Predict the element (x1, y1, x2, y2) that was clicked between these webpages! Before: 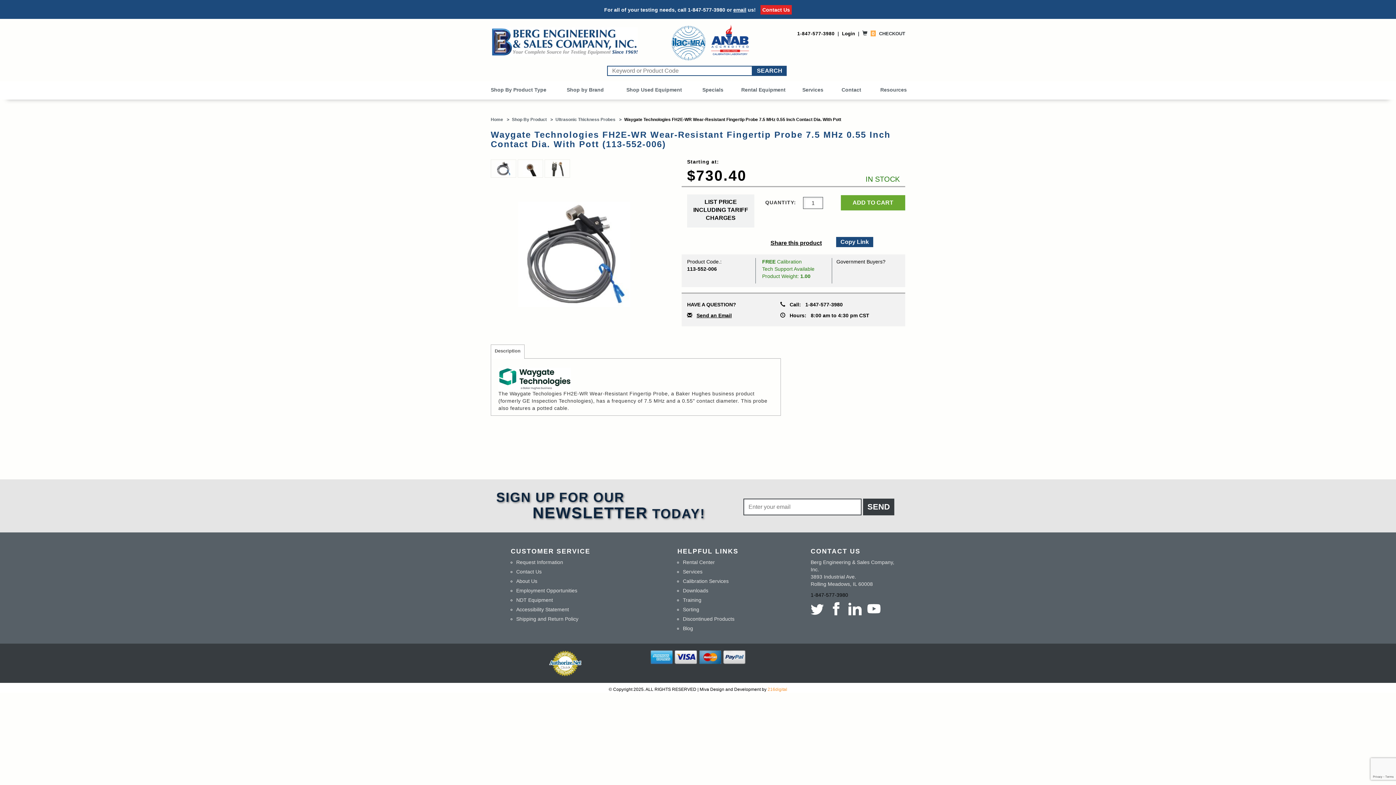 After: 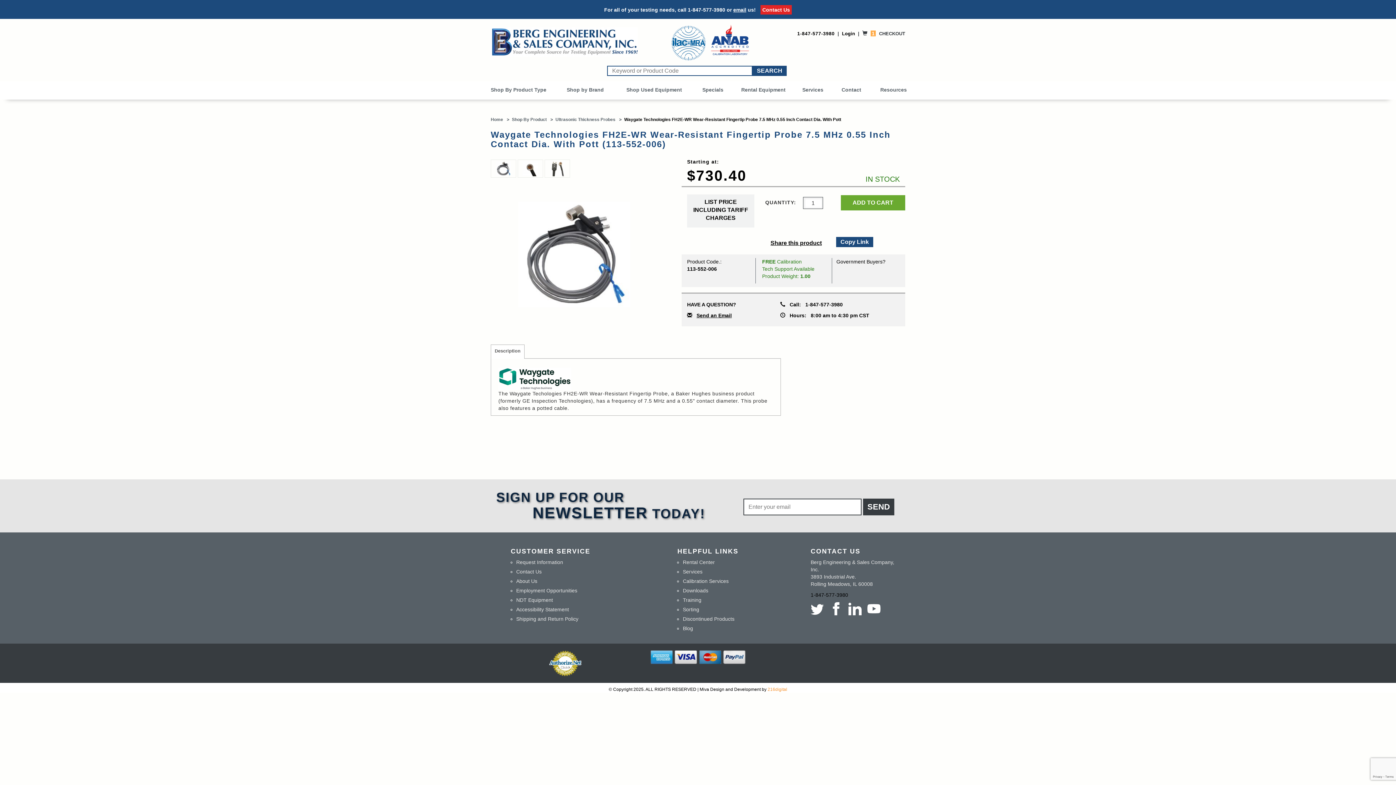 Action: bbox: (840, 194, 905, 212) label: ADD TO CART